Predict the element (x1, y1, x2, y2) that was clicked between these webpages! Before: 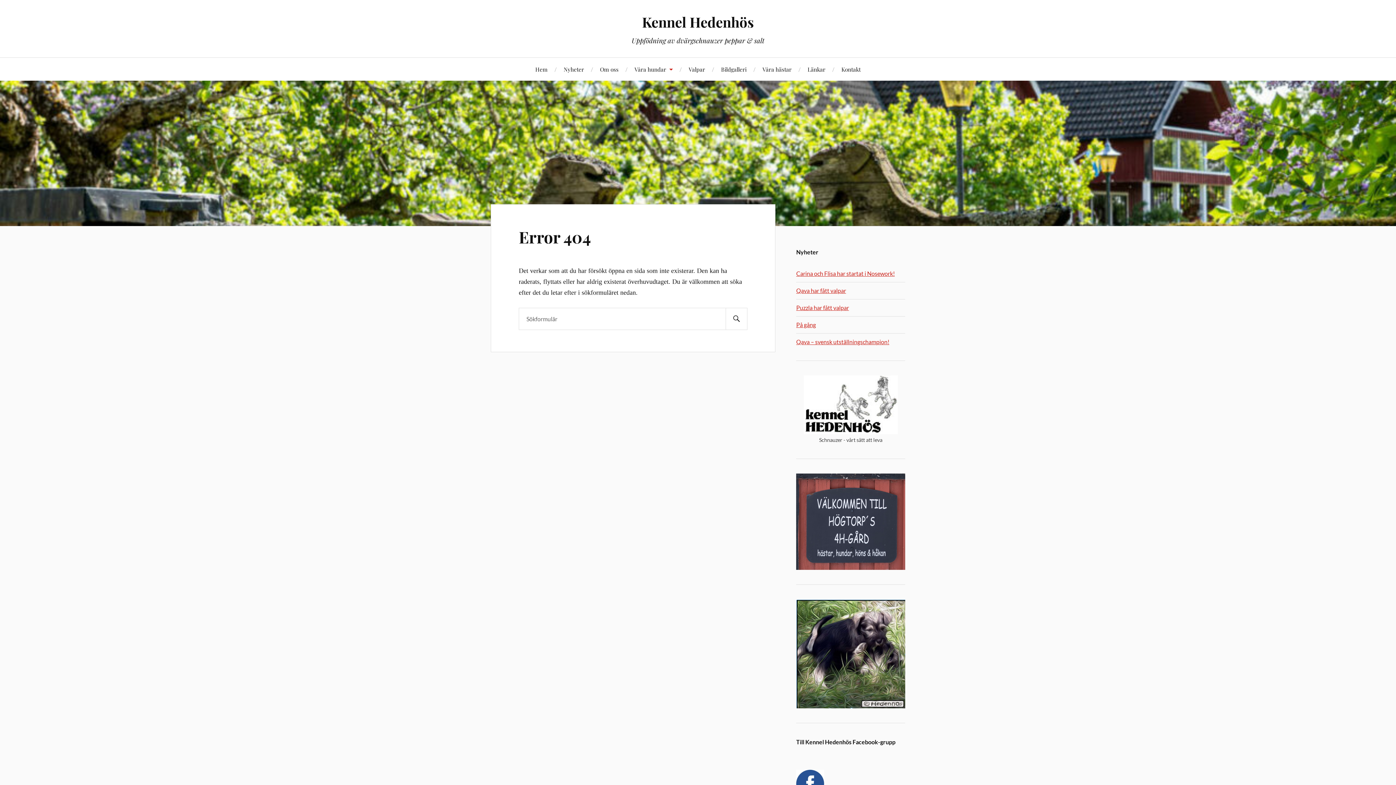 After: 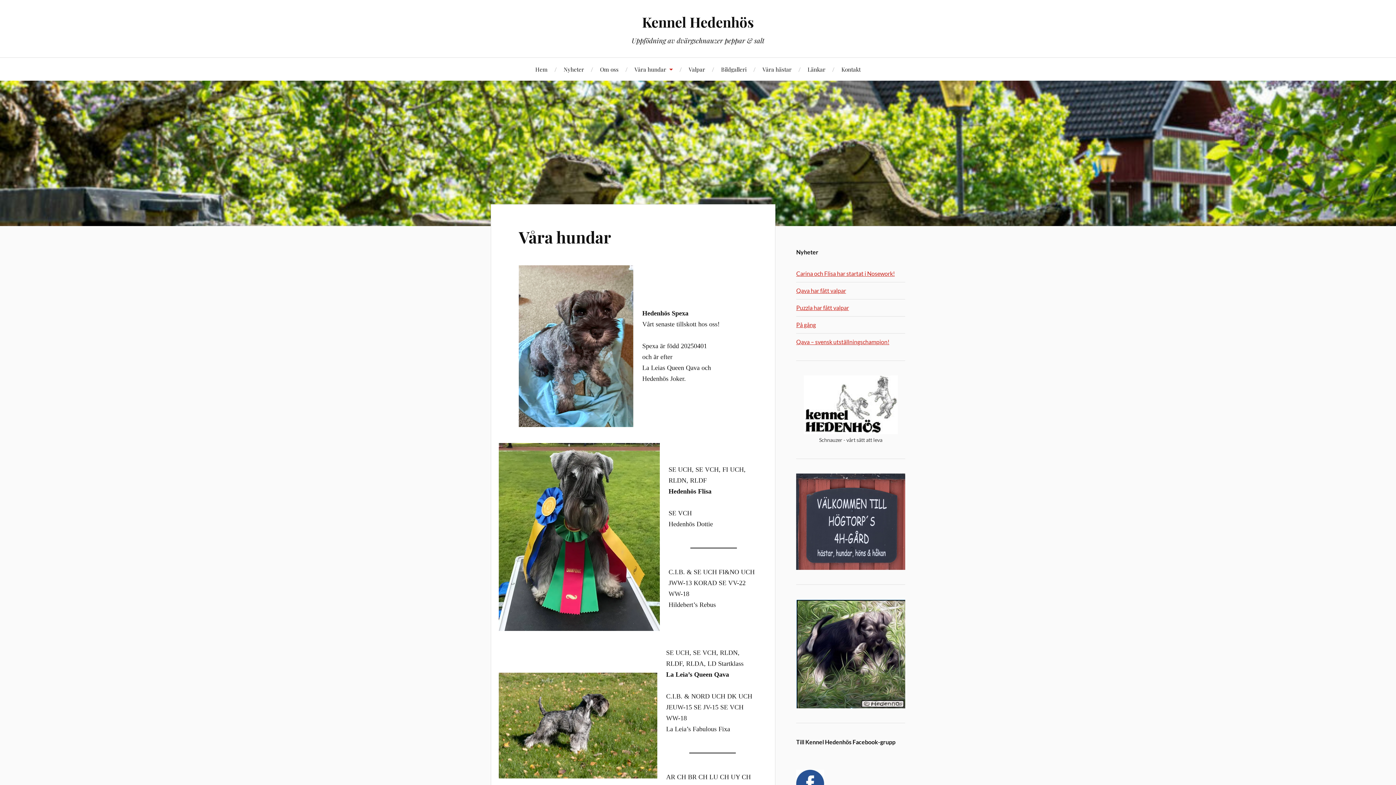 Action: bbox: (634, 57, 672, 80) label: Våra hundar